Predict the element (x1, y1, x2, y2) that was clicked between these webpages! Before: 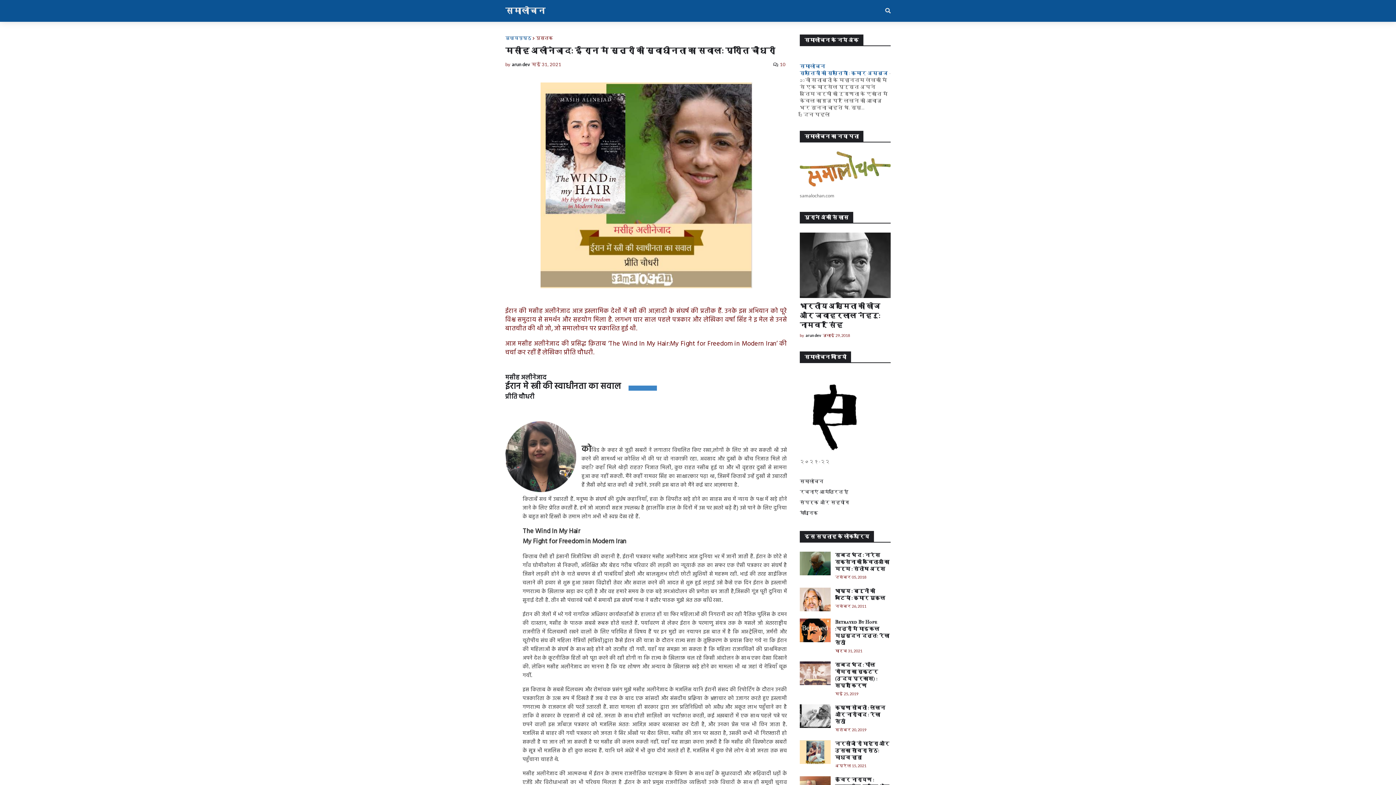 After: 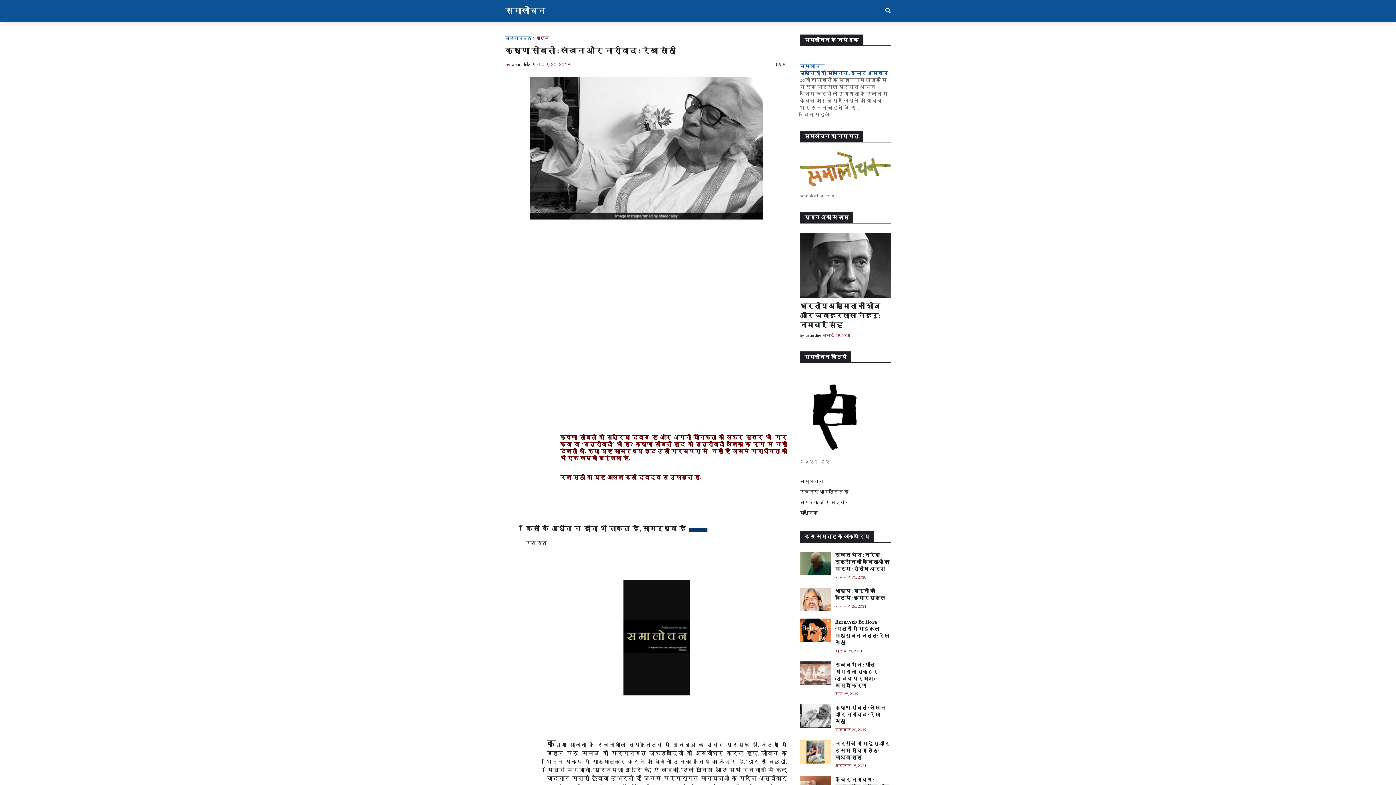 Action: bbox: (835, 704, 890, 725) label: कृष्णा सोबती : लेखन और नारीवाद : रेखा सेठी